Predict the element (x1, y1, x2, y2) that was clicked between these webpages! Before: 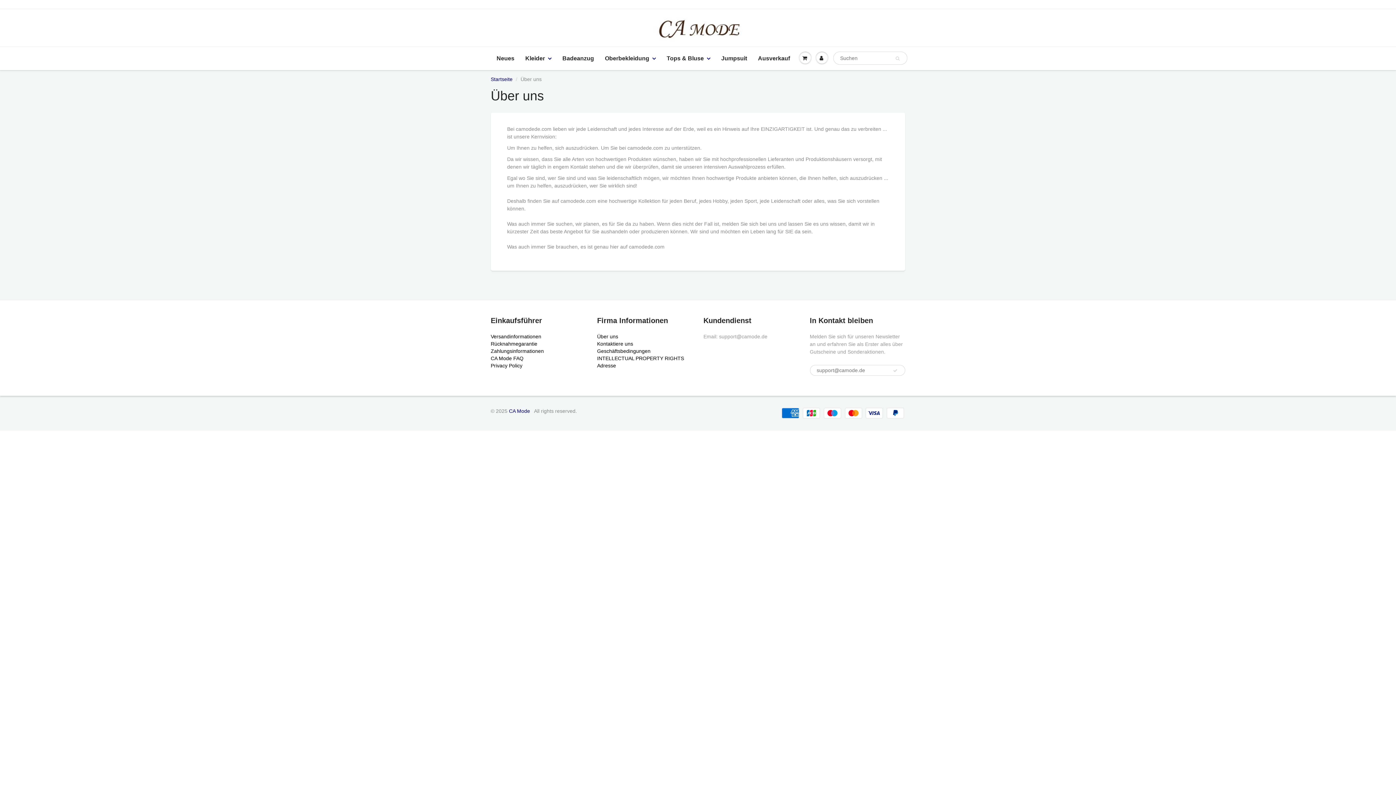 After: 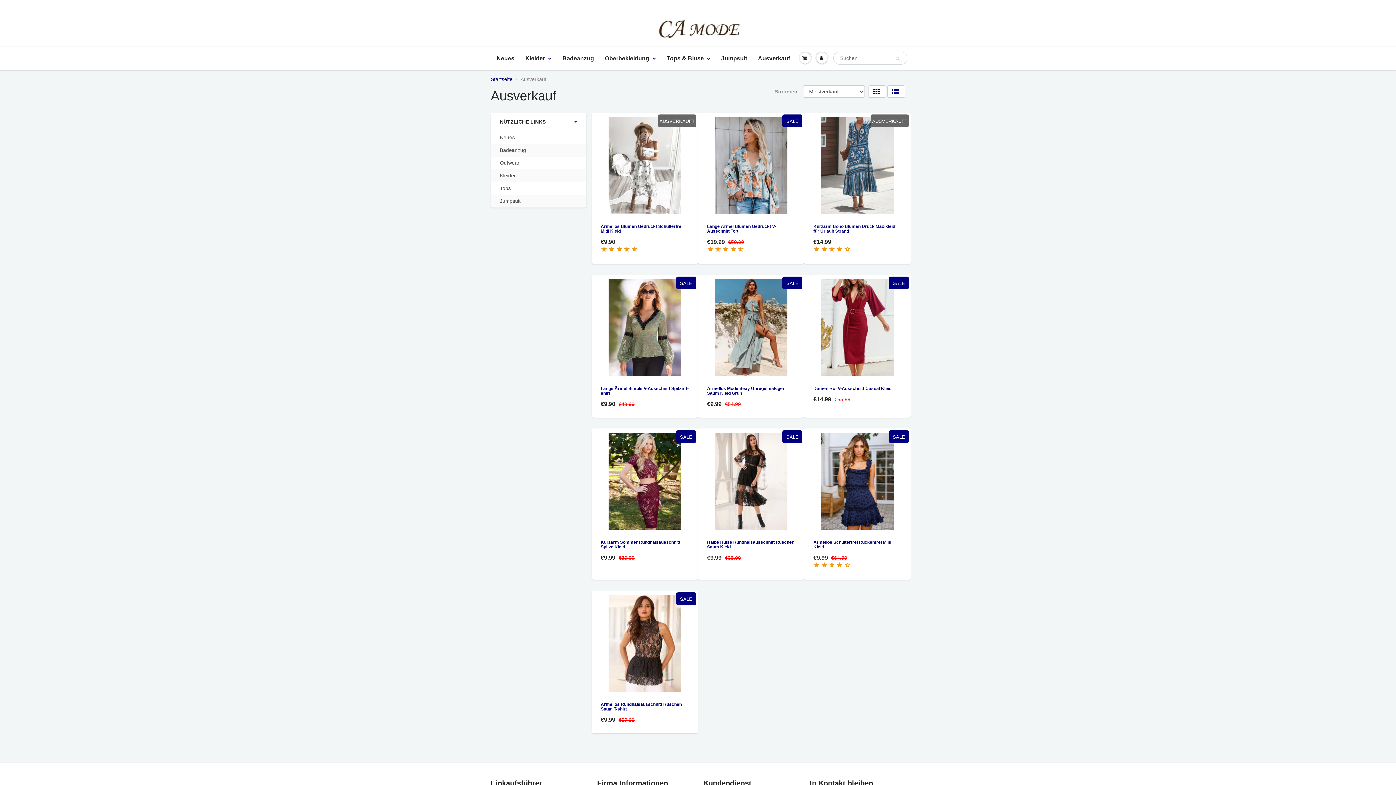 Action: label: Ausverkauf bbox: (752, 47, 795, 69)